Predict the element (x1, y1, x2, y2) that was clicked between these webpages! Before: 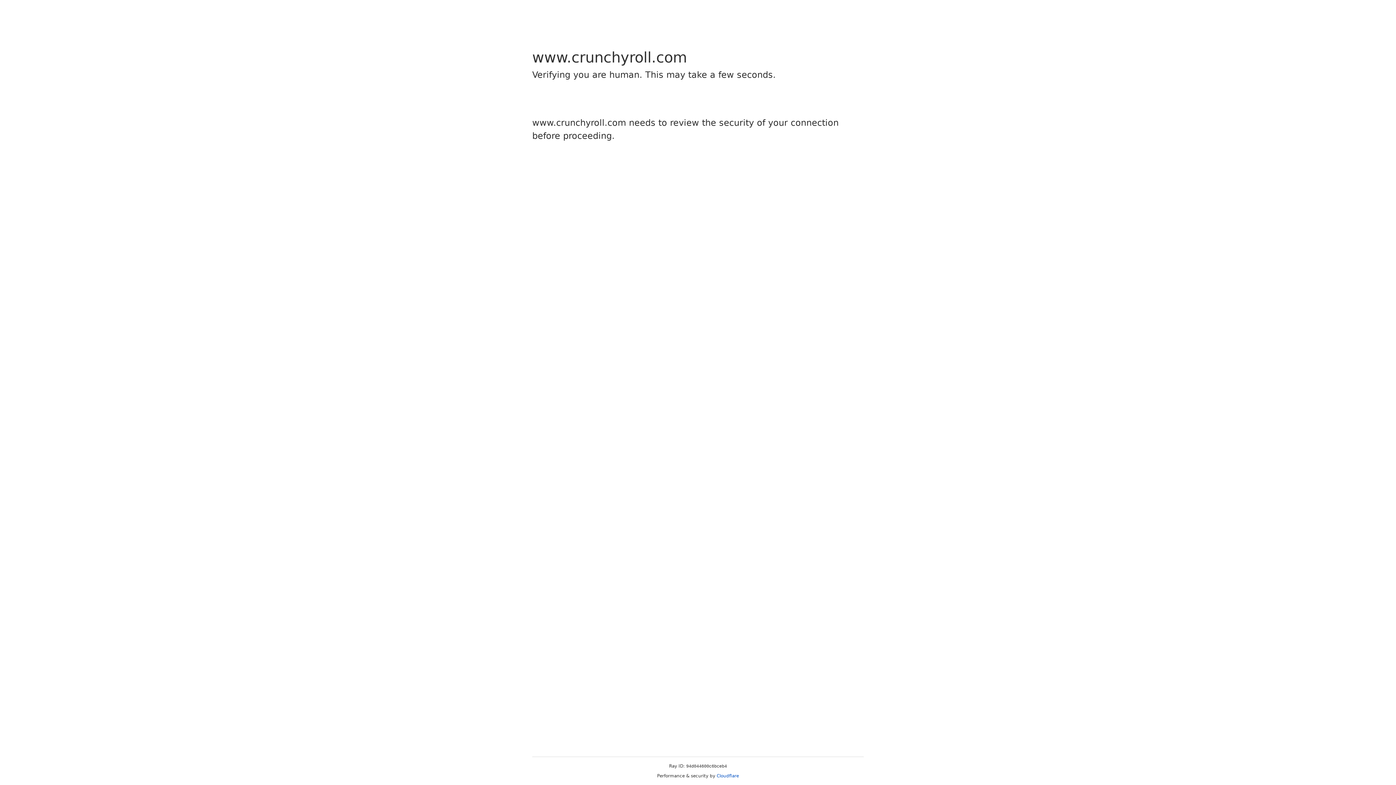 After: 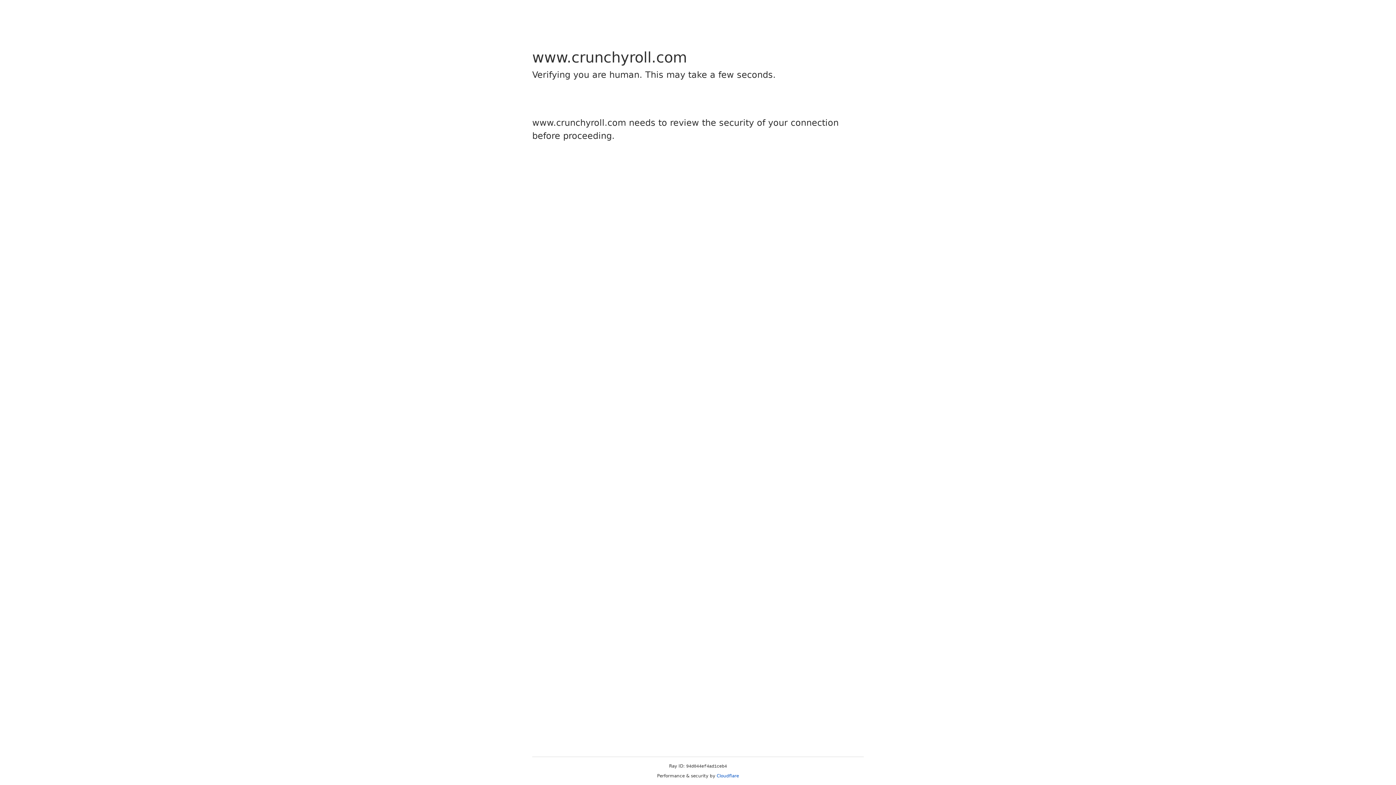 Action: label: Cloudflare bbox: (716, 773, 739, 778)